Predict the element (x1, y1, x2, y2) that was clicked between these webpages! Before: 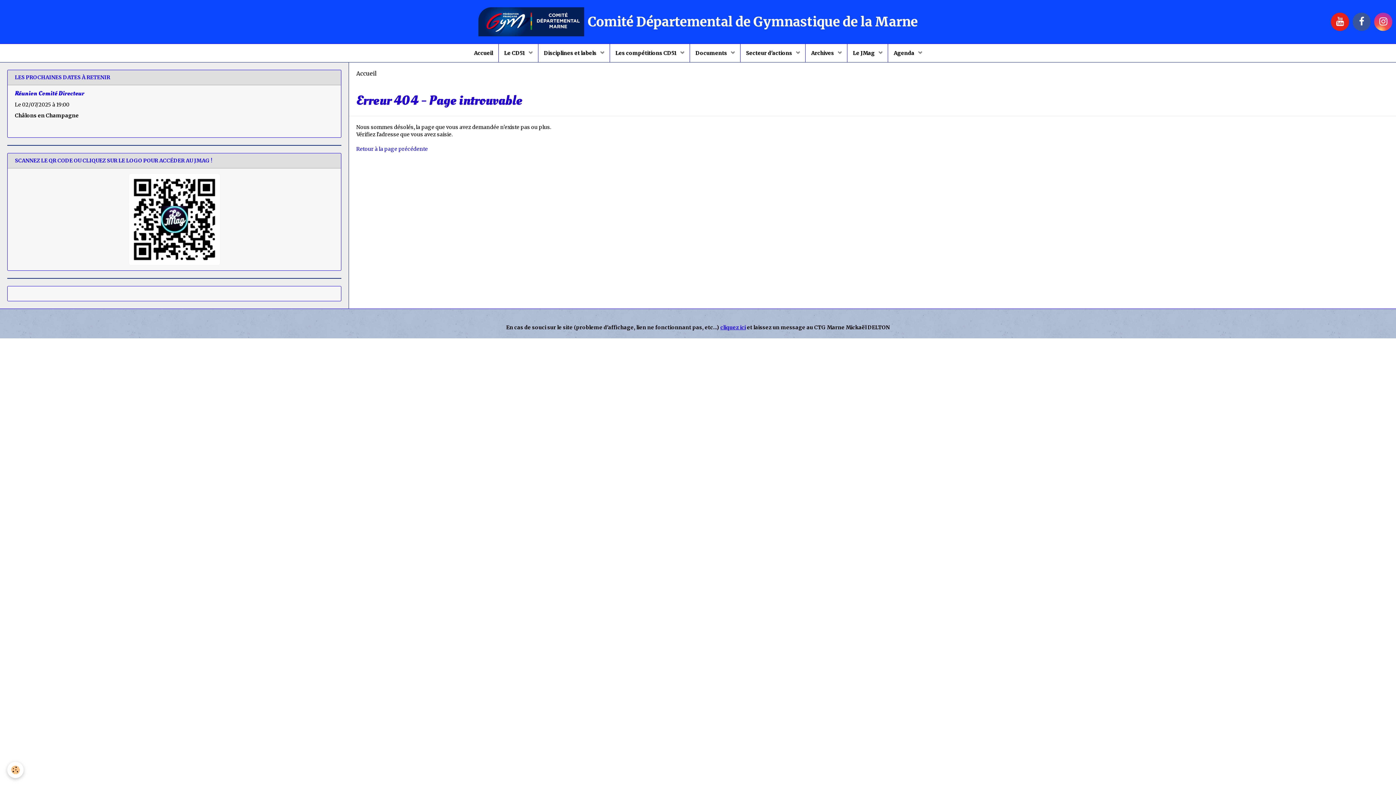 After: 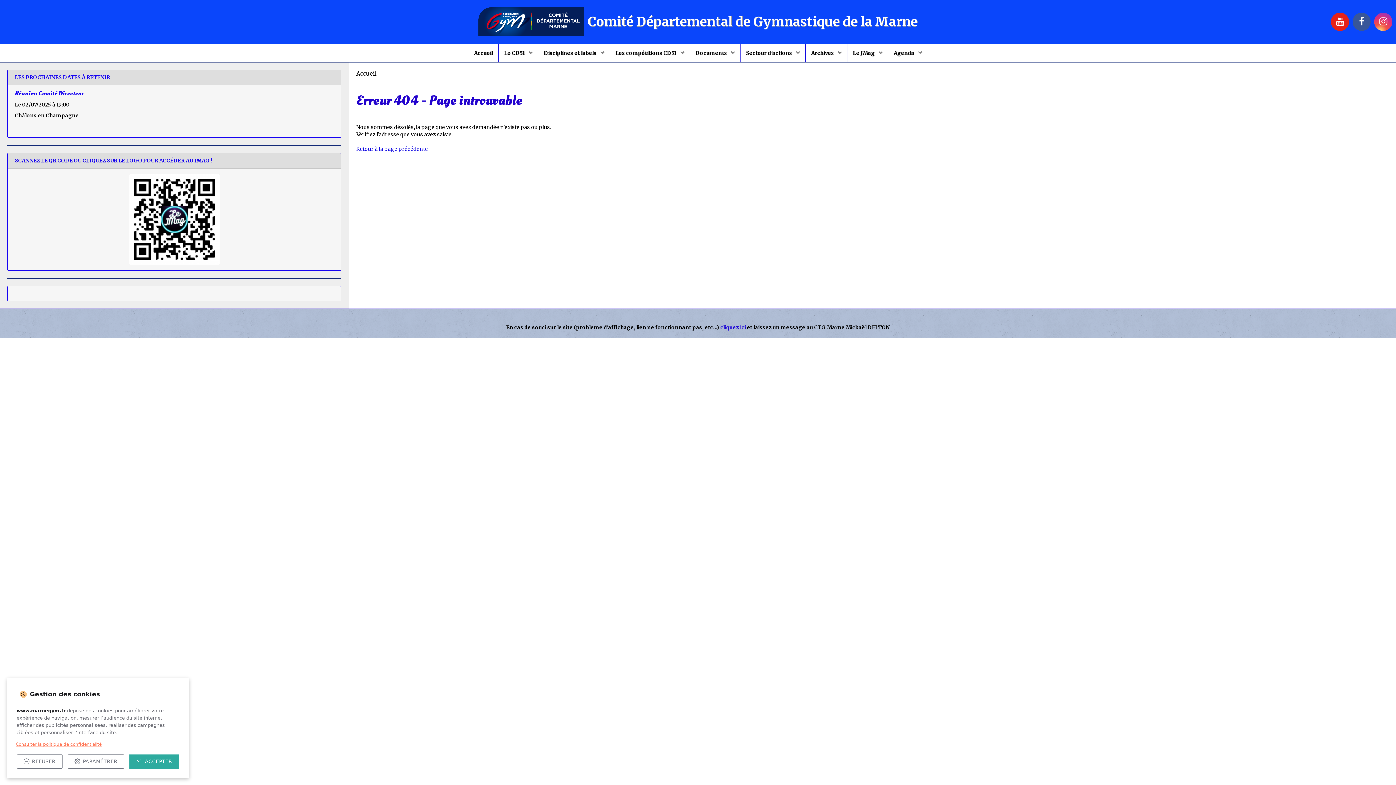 Action: bbox: (7, 762, 23, 778) label: Cookie